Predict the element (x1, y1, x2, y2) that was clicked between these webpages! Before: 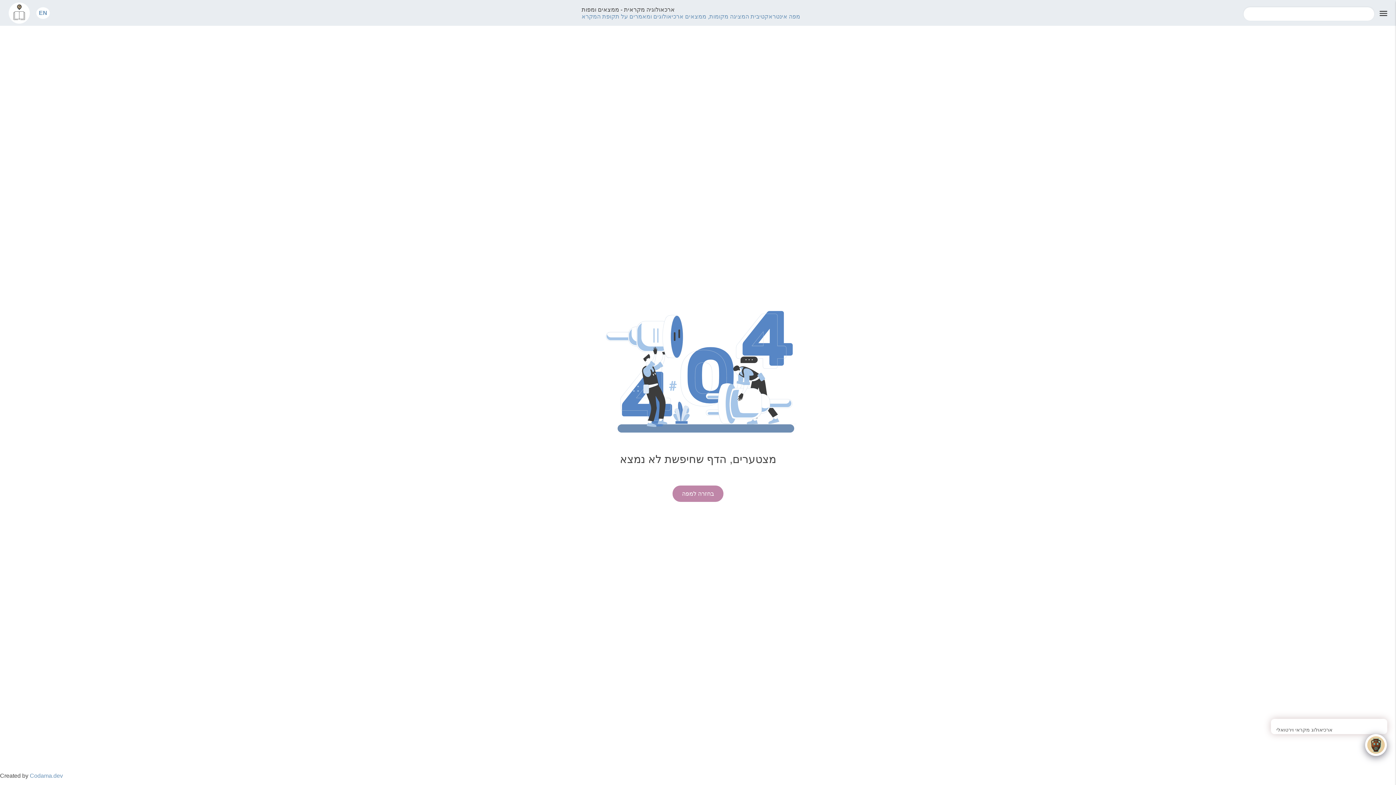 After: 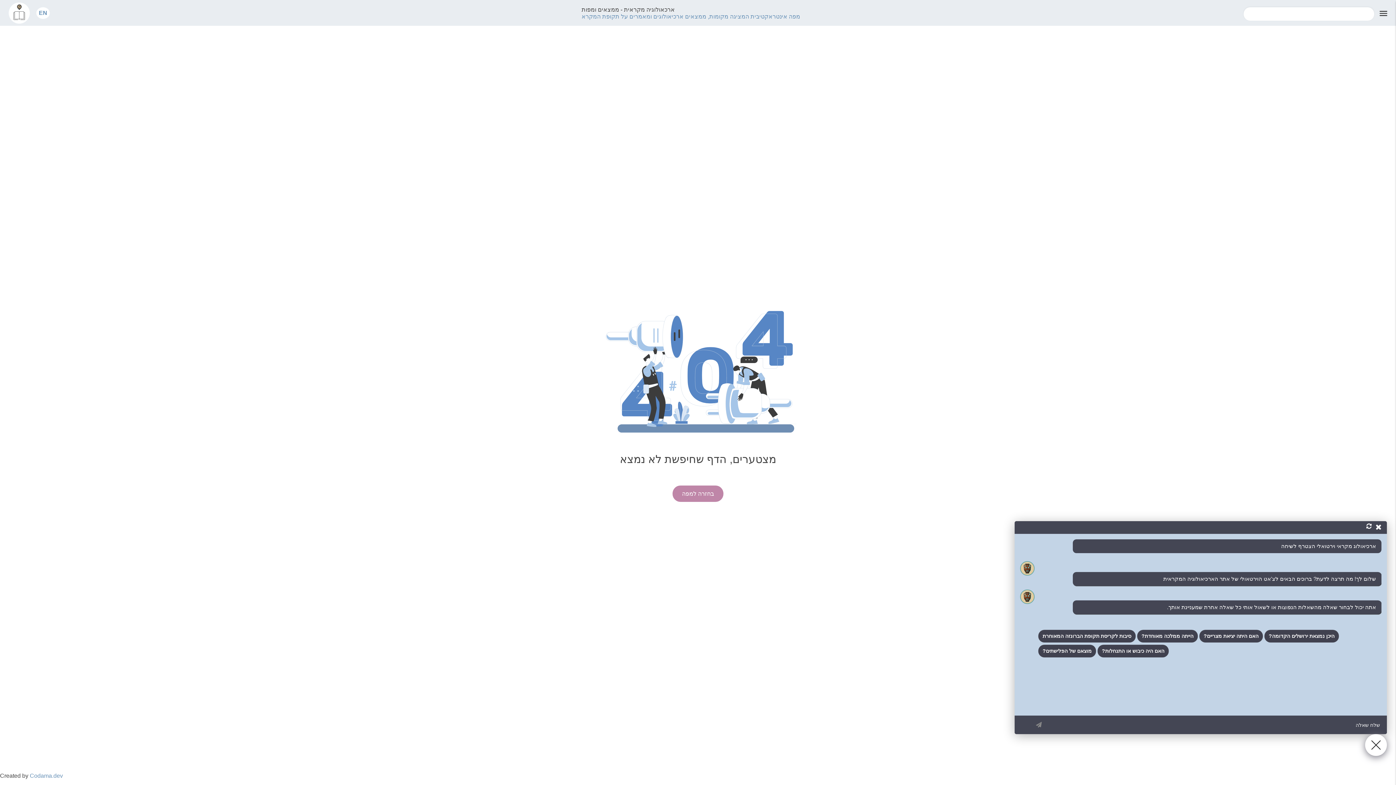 Action: bbox: (1365, 734, 1387, 756) label: Click to open or close the chatbot